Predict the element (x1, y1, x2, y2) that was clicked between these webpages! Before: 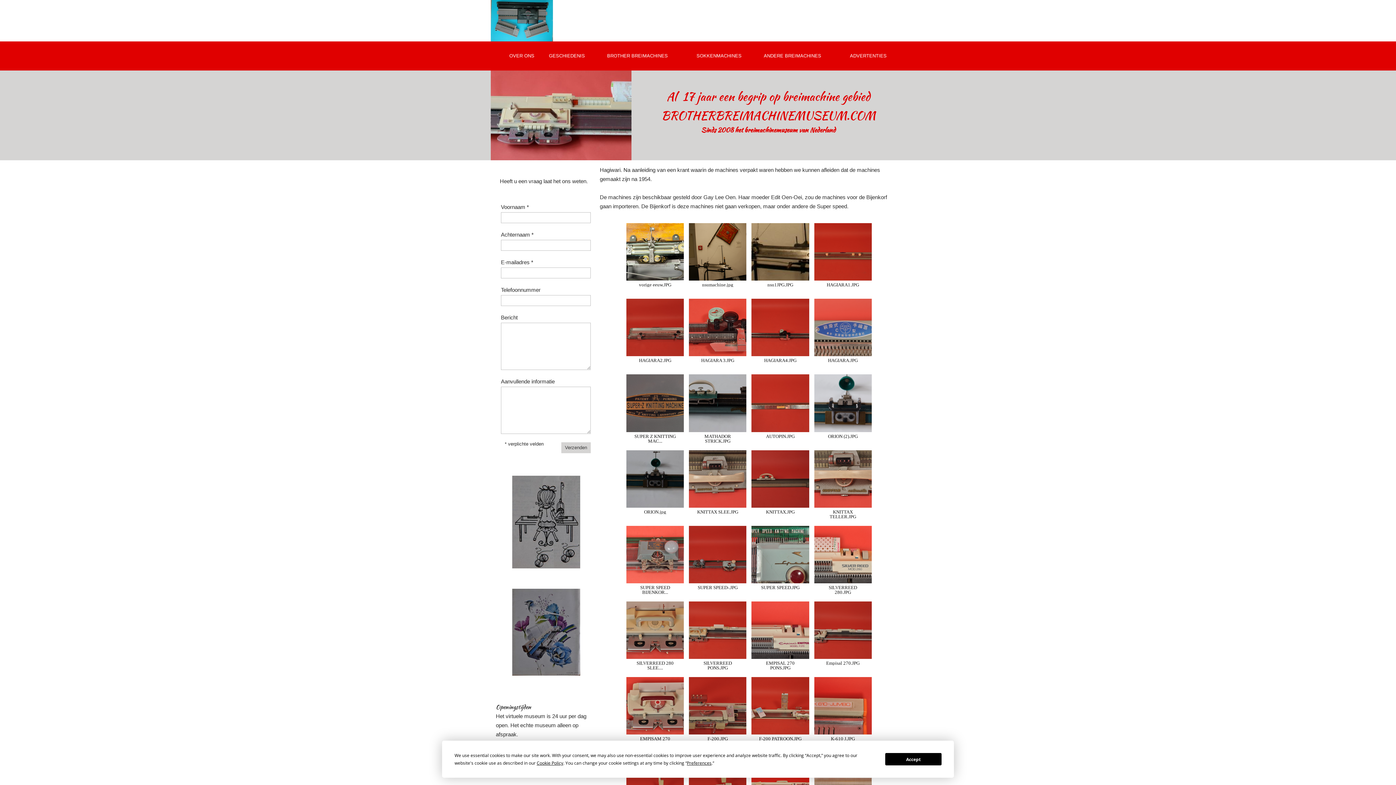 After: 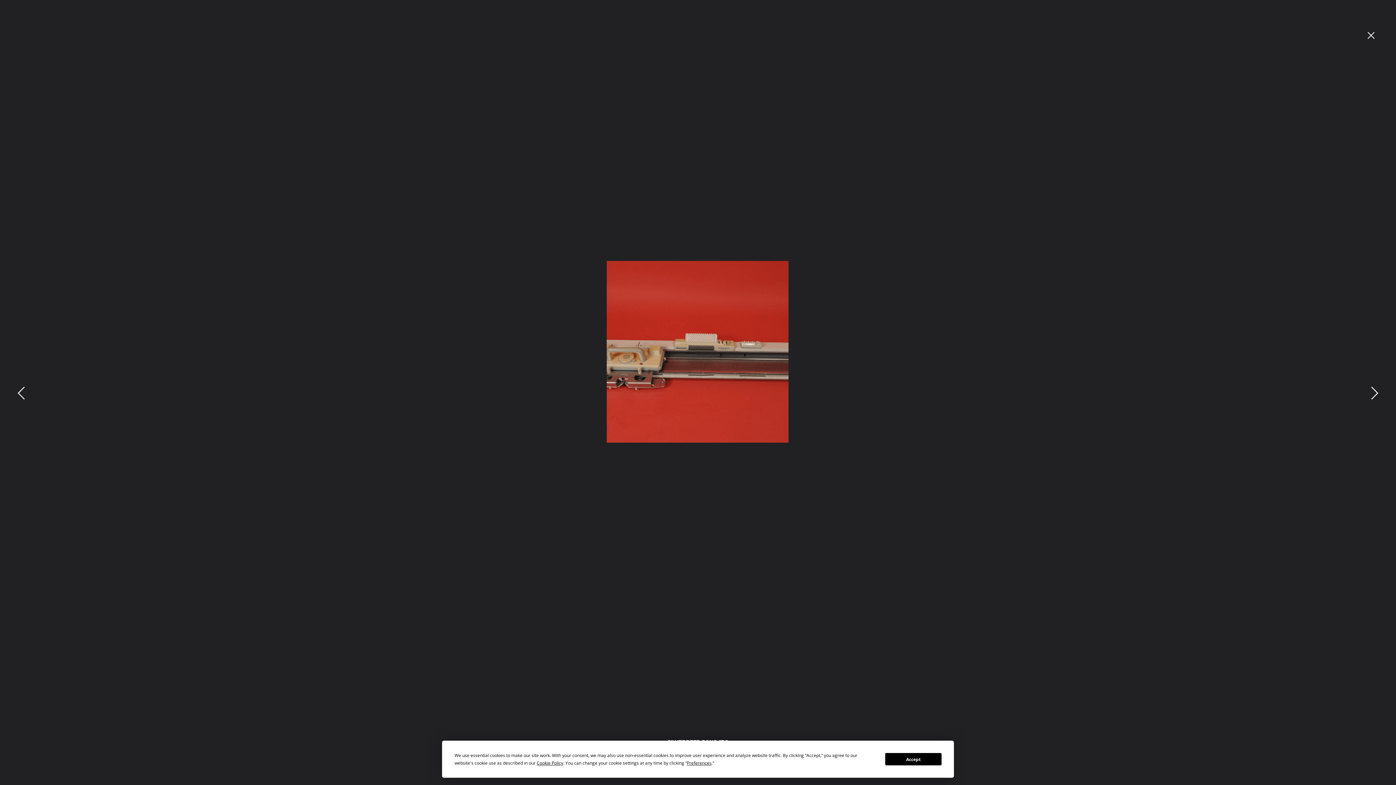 Action: bbox: (689, 601, 746, 672) label: SILVERREED PONS.JPG